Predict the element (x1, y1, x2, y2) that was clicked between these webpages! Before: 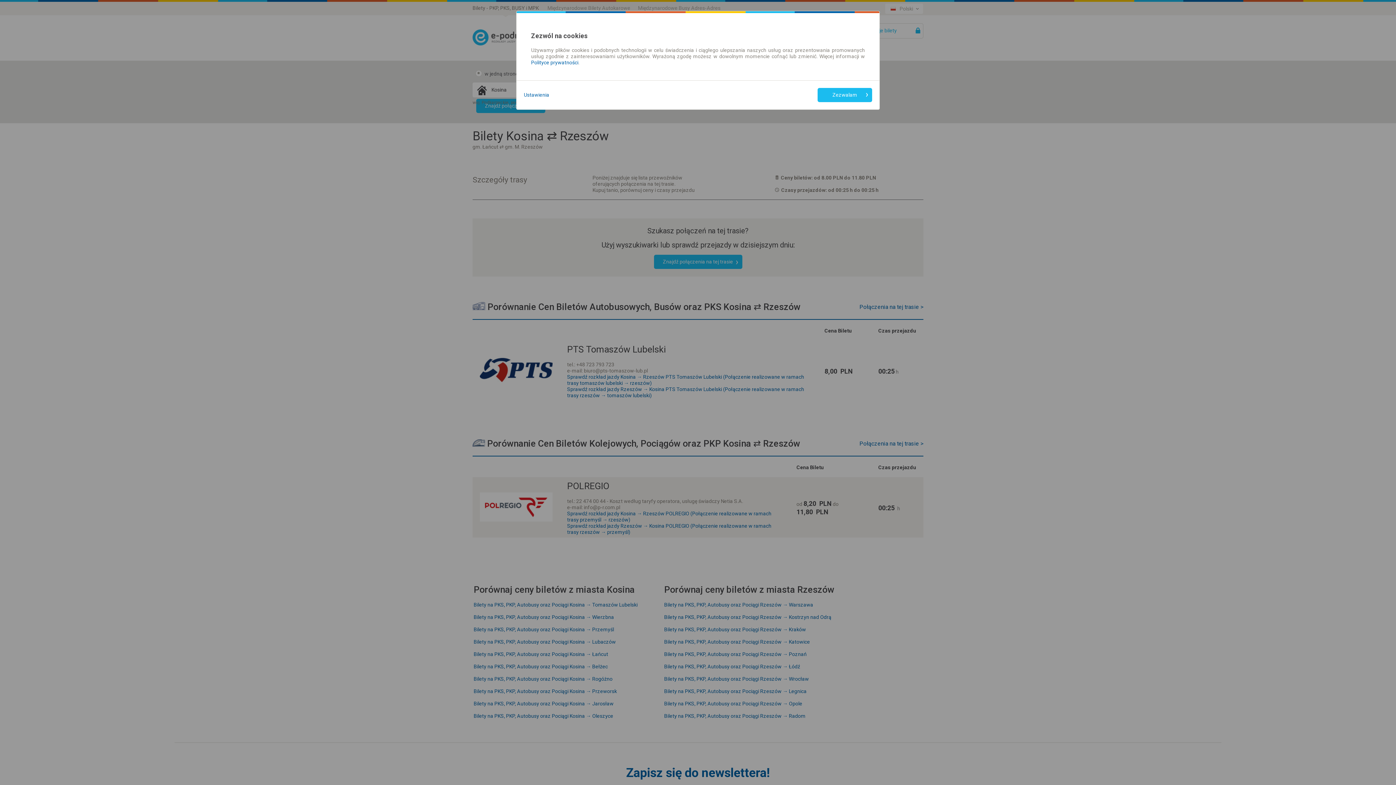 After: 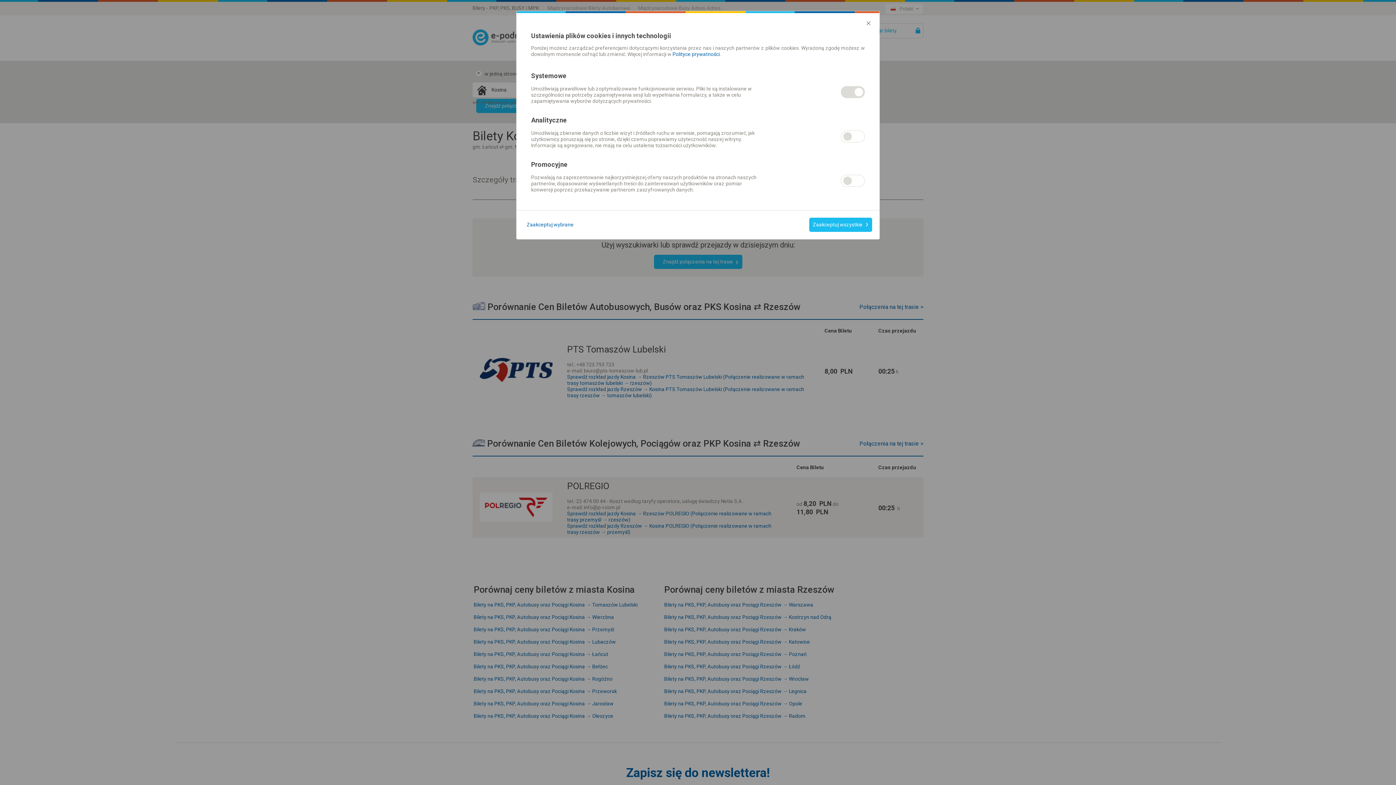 Action: label: Ustawienia bbox: (524, 92, 549, 98)